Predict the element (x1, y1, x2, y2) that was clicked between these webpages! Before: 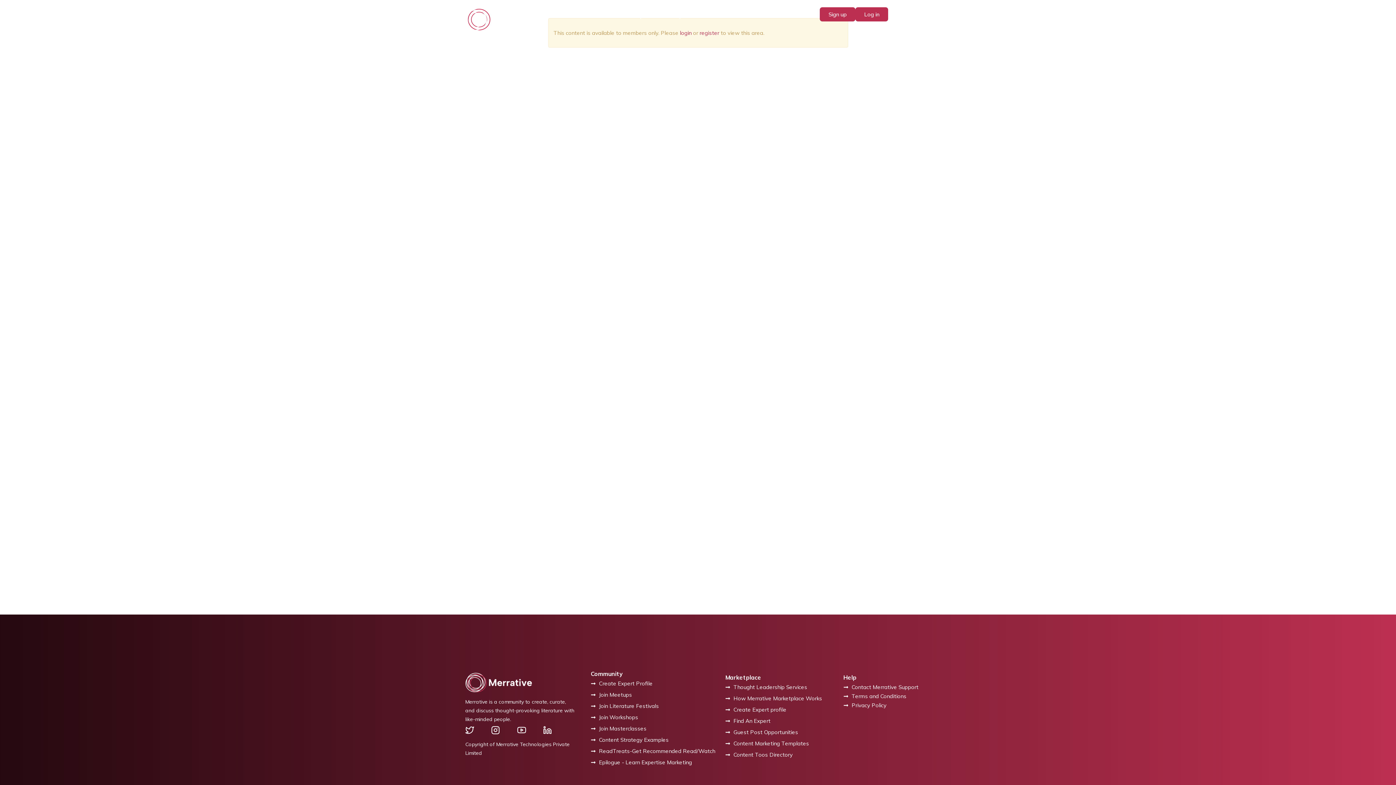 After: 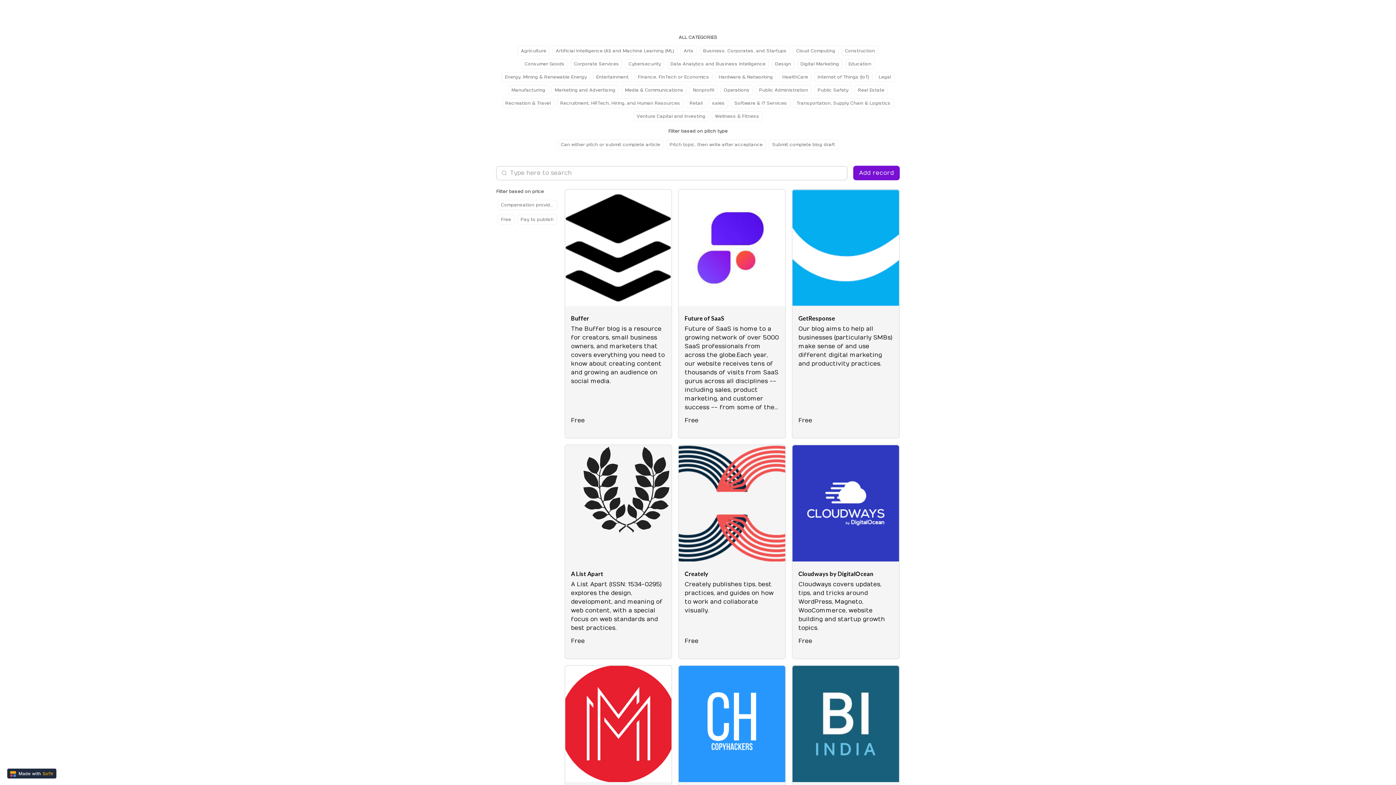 Action: label: Guest Post Opportunities bbox: (725, 728, 798, 737)